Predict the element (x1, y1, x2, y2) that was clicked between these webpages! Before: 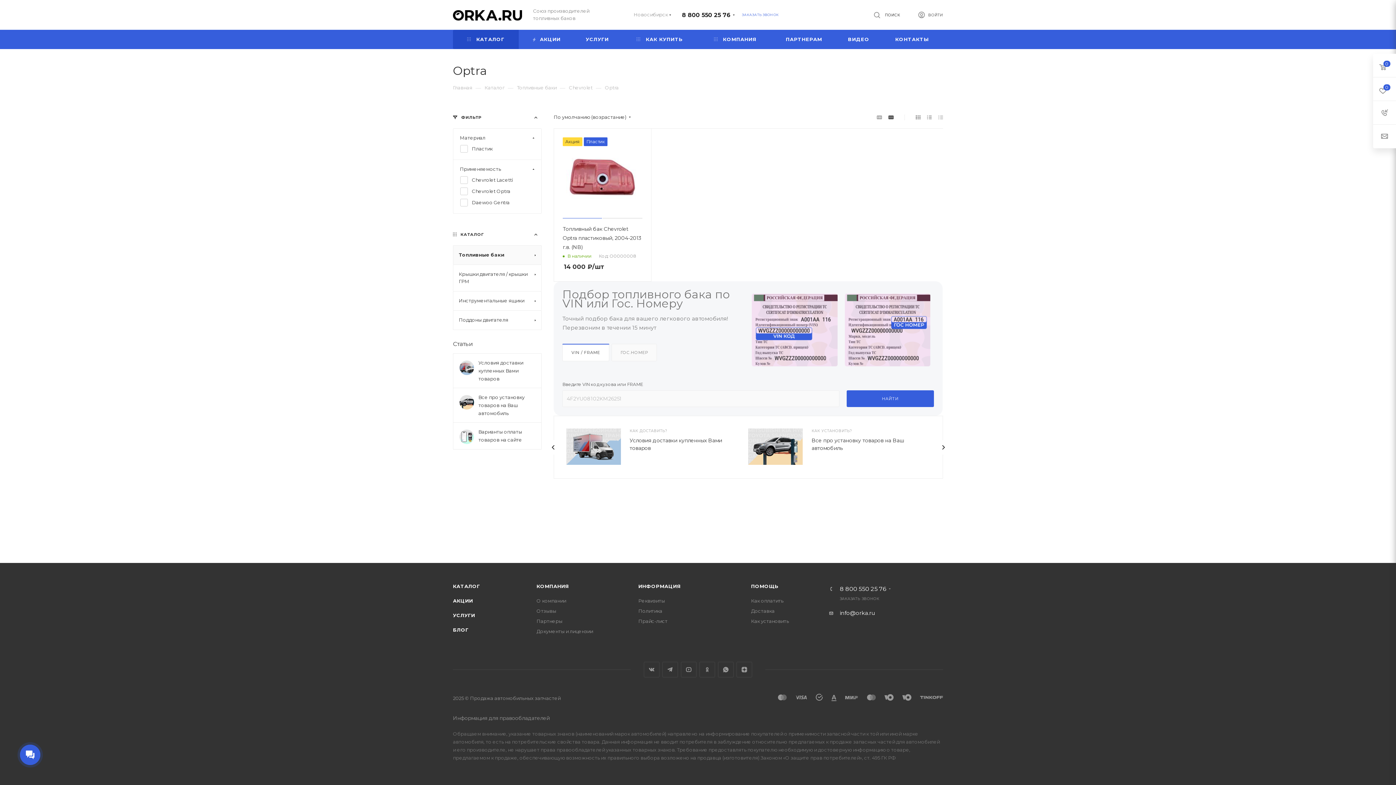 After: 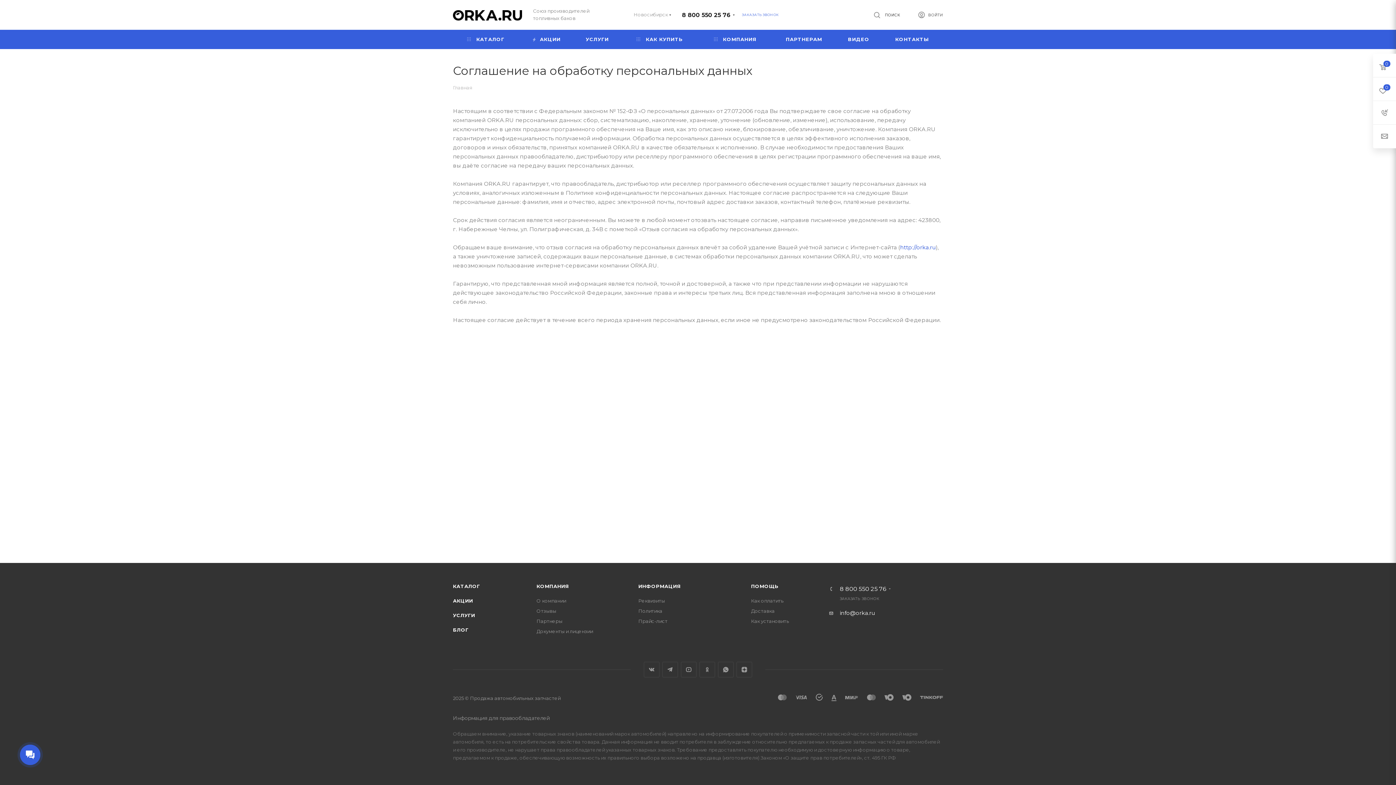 Action: bbox: (638, 608, 662, 614) label: Политика